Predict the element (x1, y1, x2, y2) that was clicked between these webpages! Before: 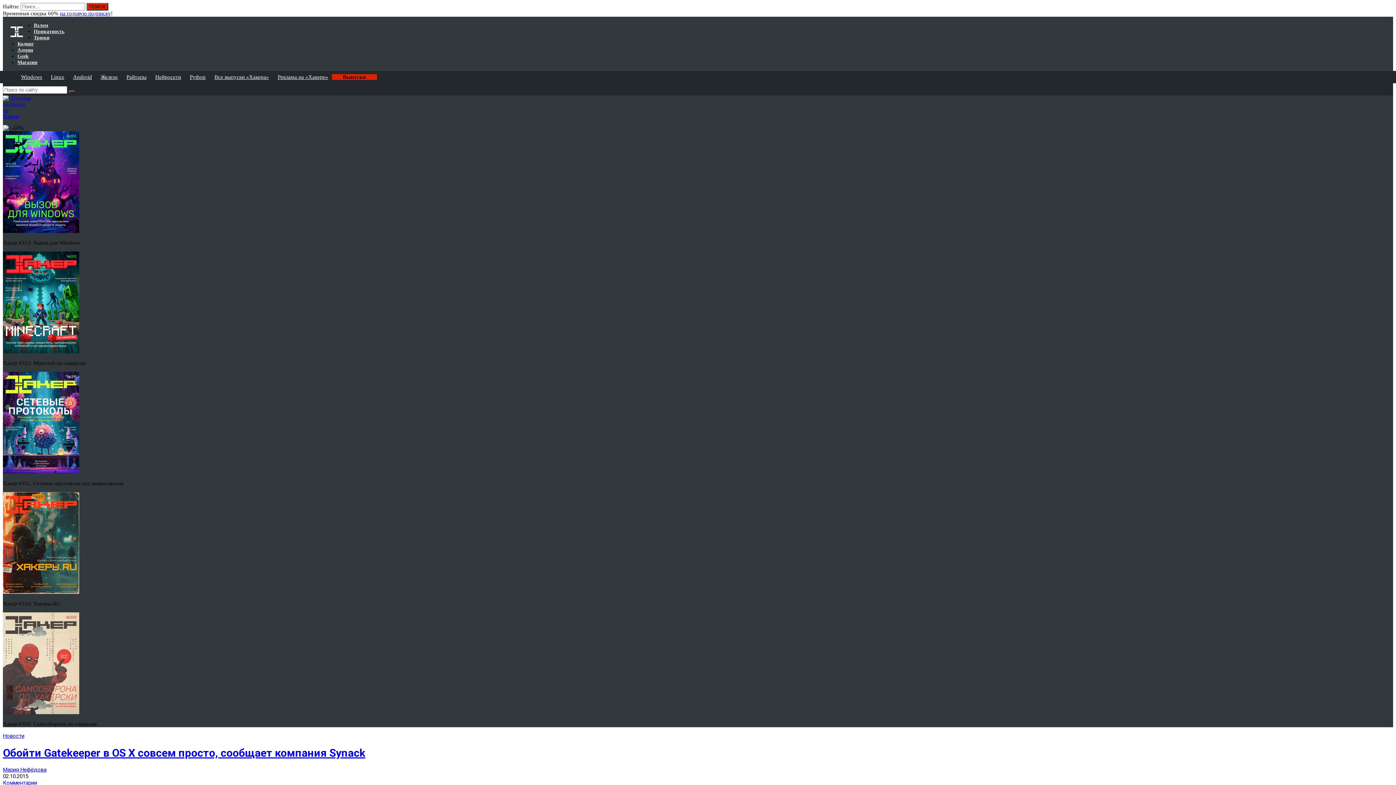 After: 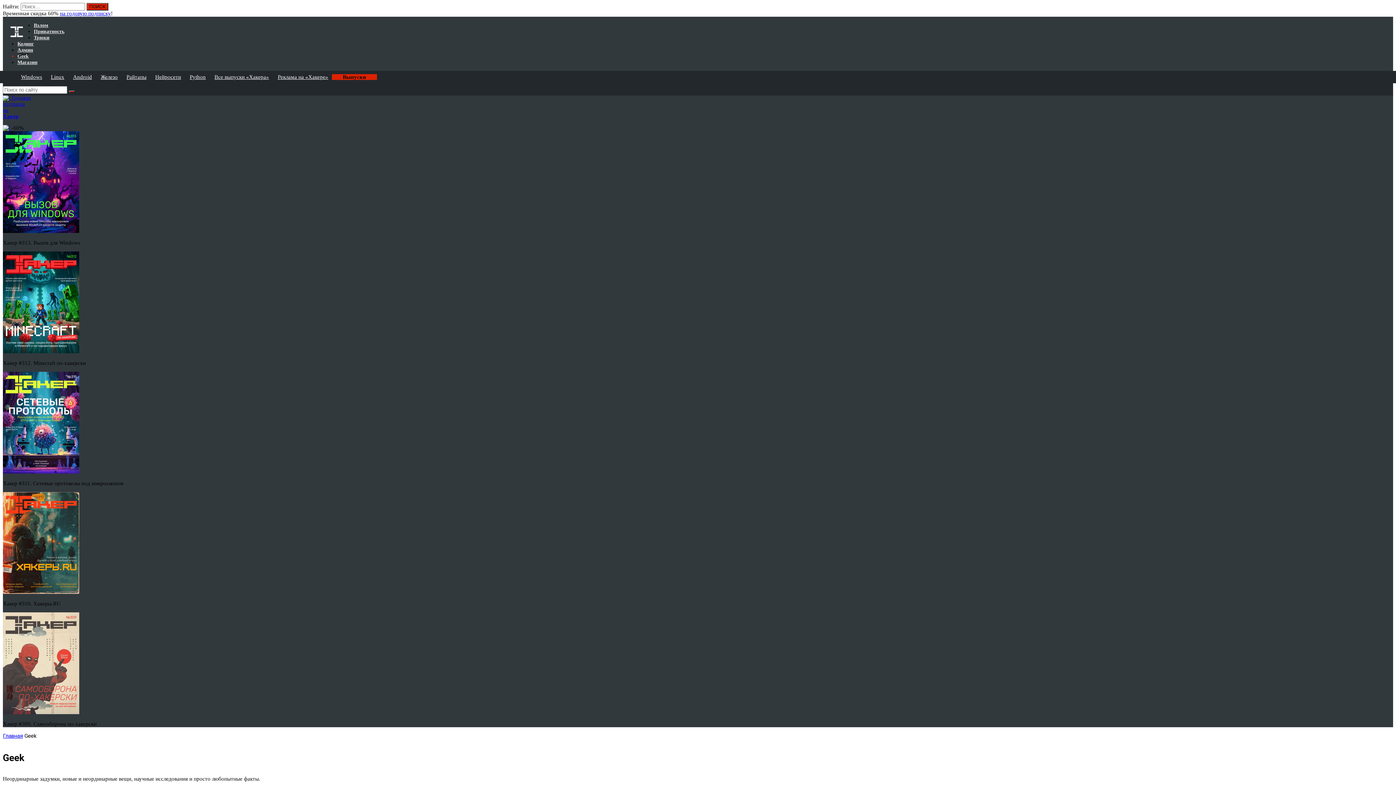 Action: bbox: (17, 53, 28, 58) label: Geek